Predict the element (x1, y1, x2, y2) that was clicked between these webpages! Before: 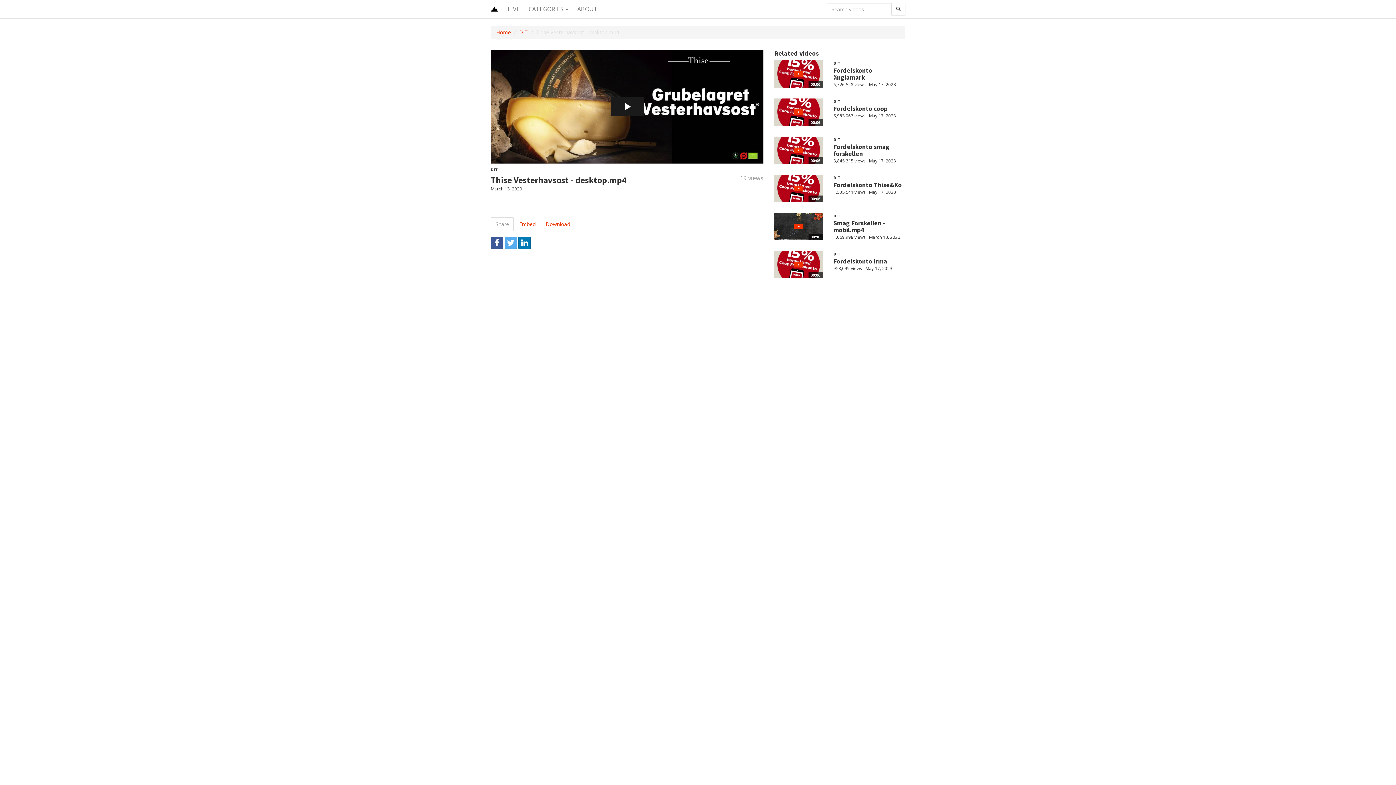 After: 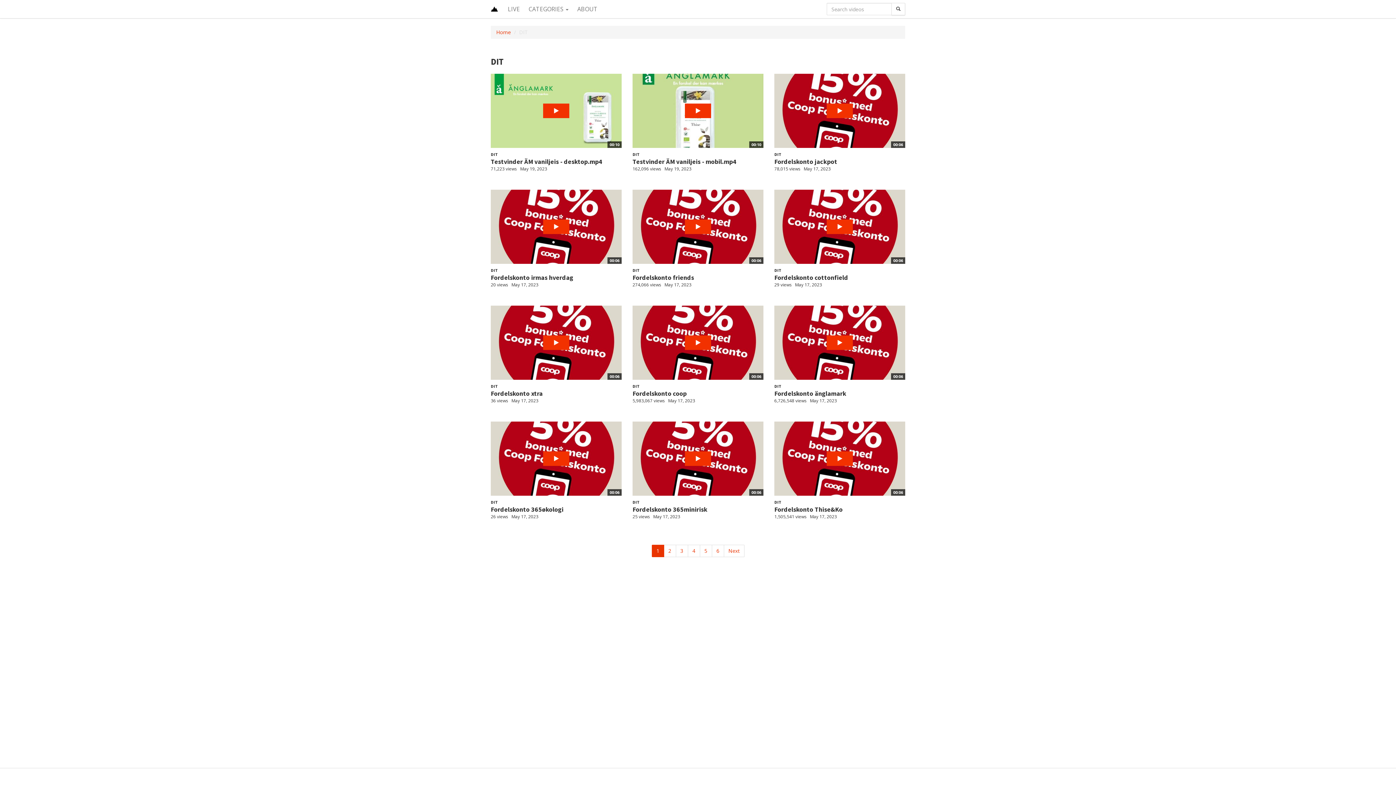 Action: bbox: (490, 166, 498, 172) label: DIT